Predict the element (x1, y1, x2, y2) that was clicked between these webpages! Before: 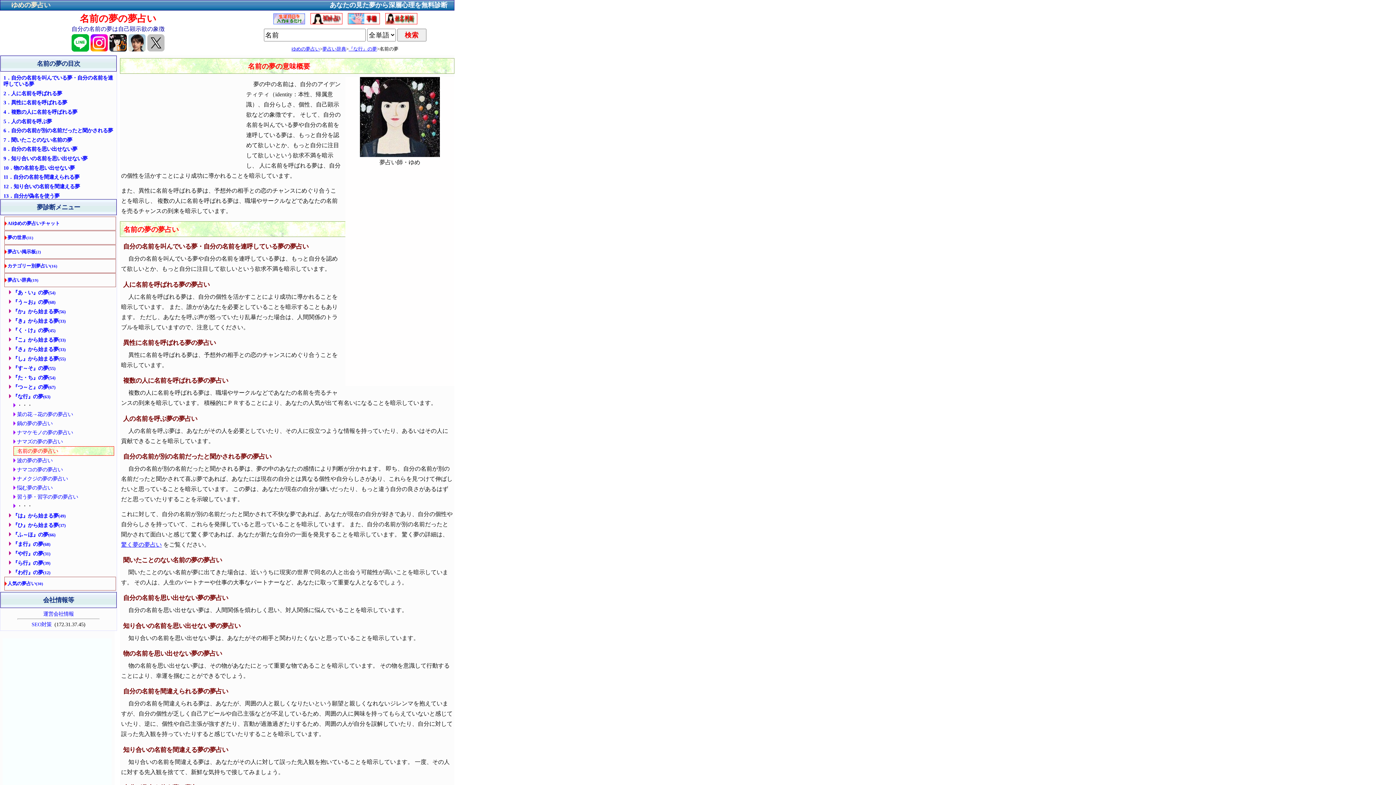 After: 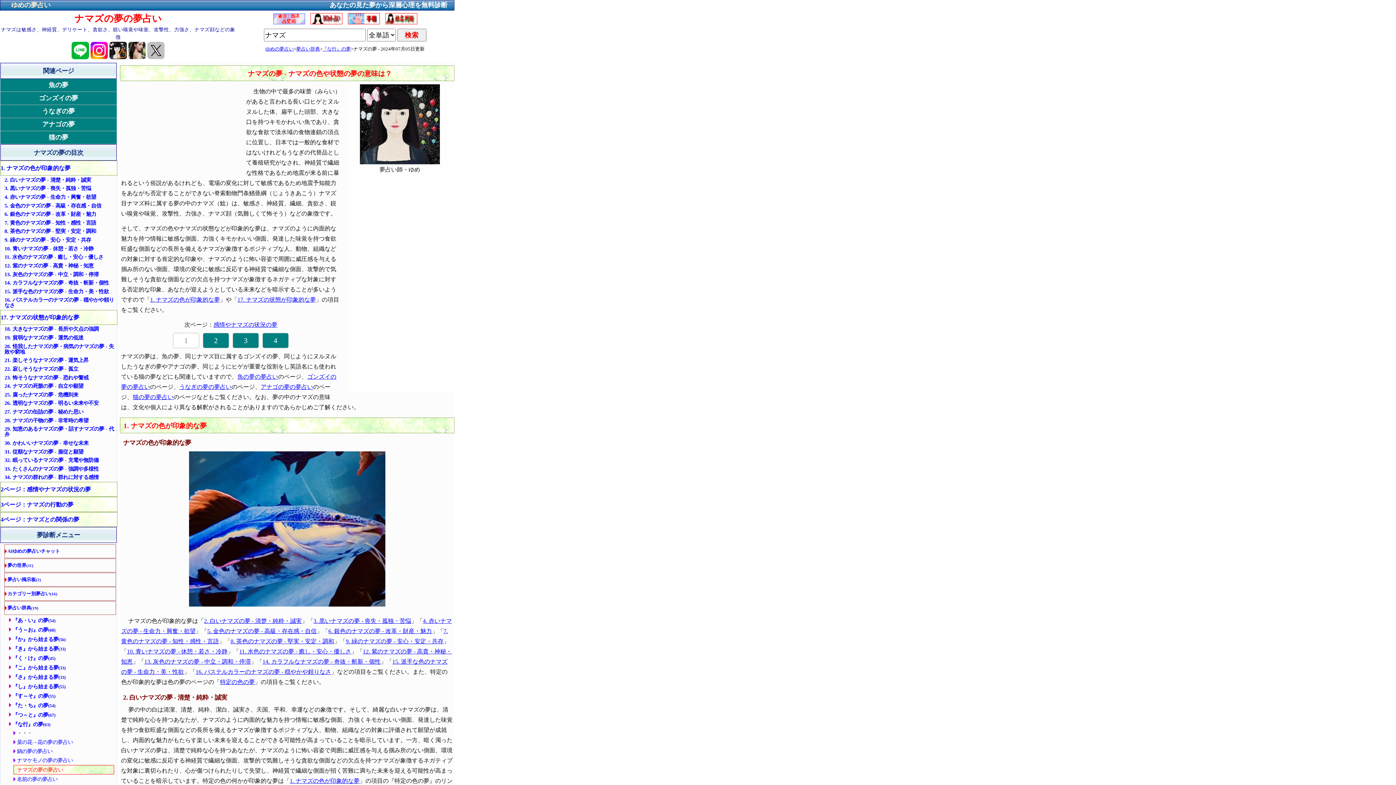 Action: label: ナマズの夢の夢占い bbox: (17, 439, 114, 444)